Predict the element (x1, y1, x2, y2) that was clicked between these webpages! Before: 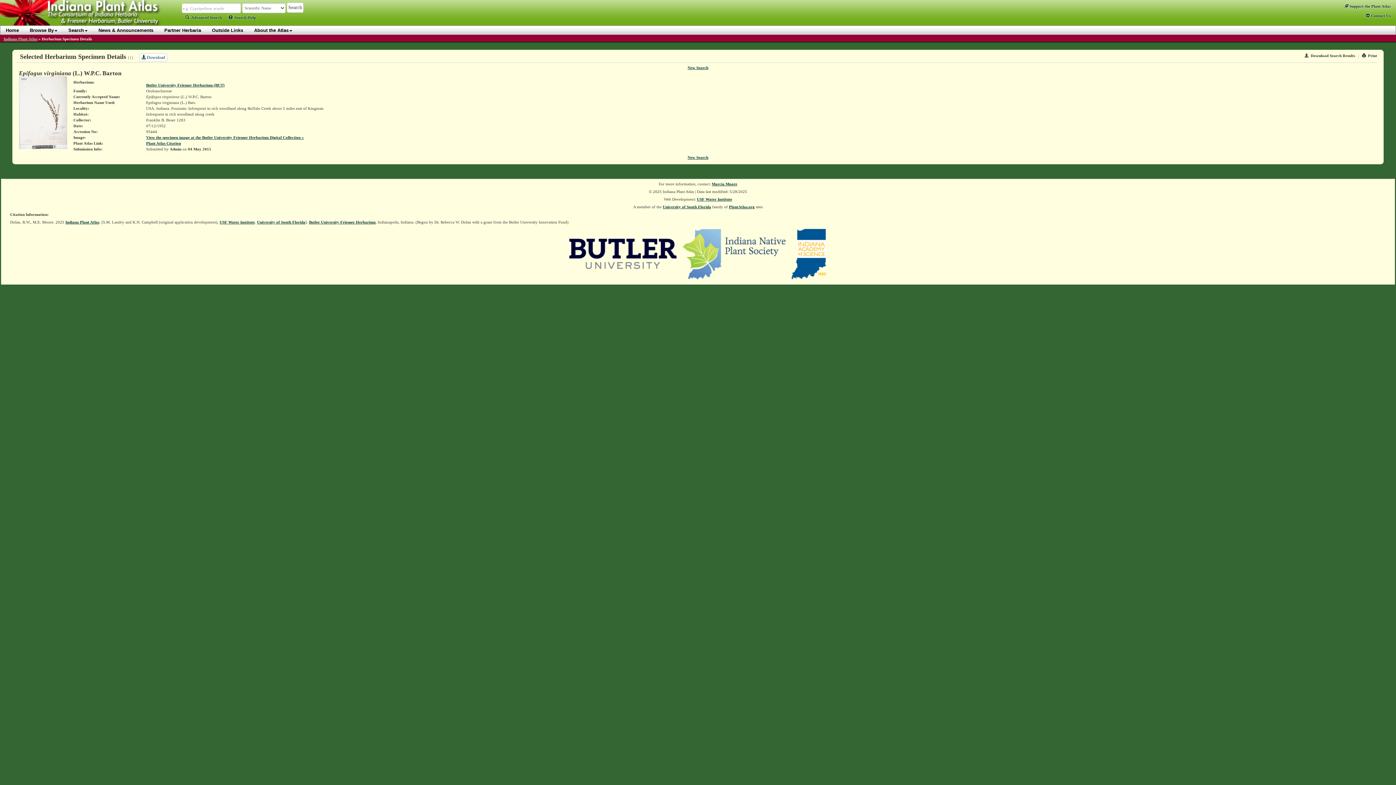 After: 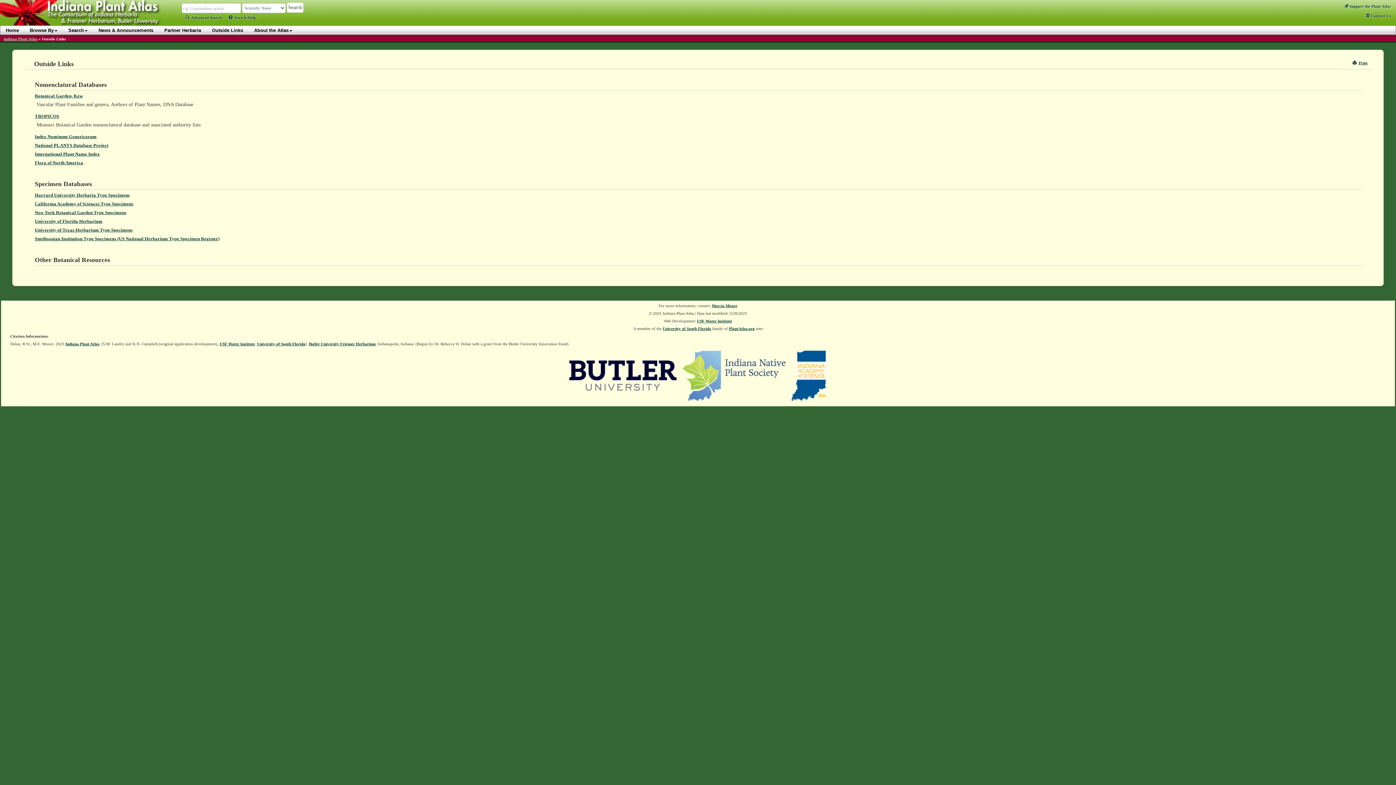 Action: label: Outside Links bbox: (206, 25, 248, 34)